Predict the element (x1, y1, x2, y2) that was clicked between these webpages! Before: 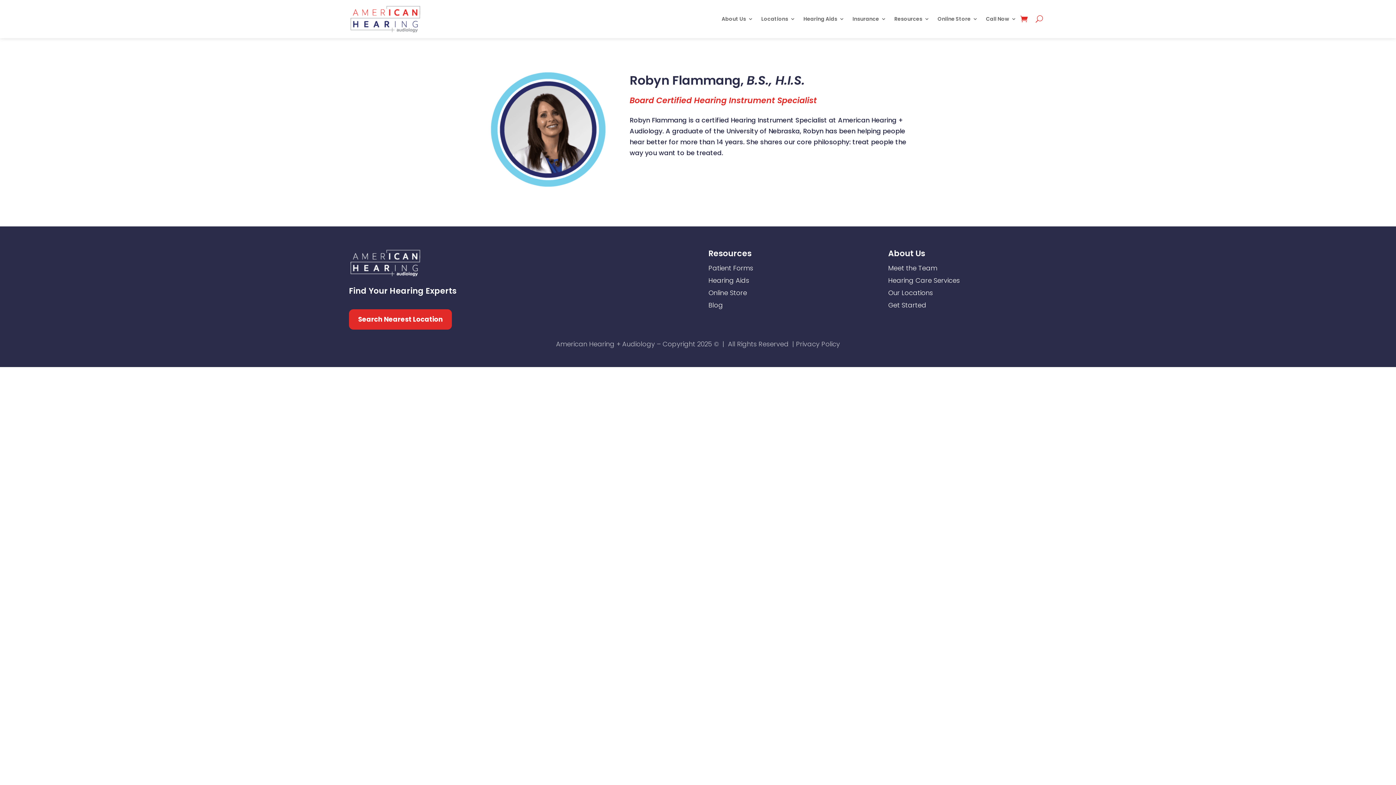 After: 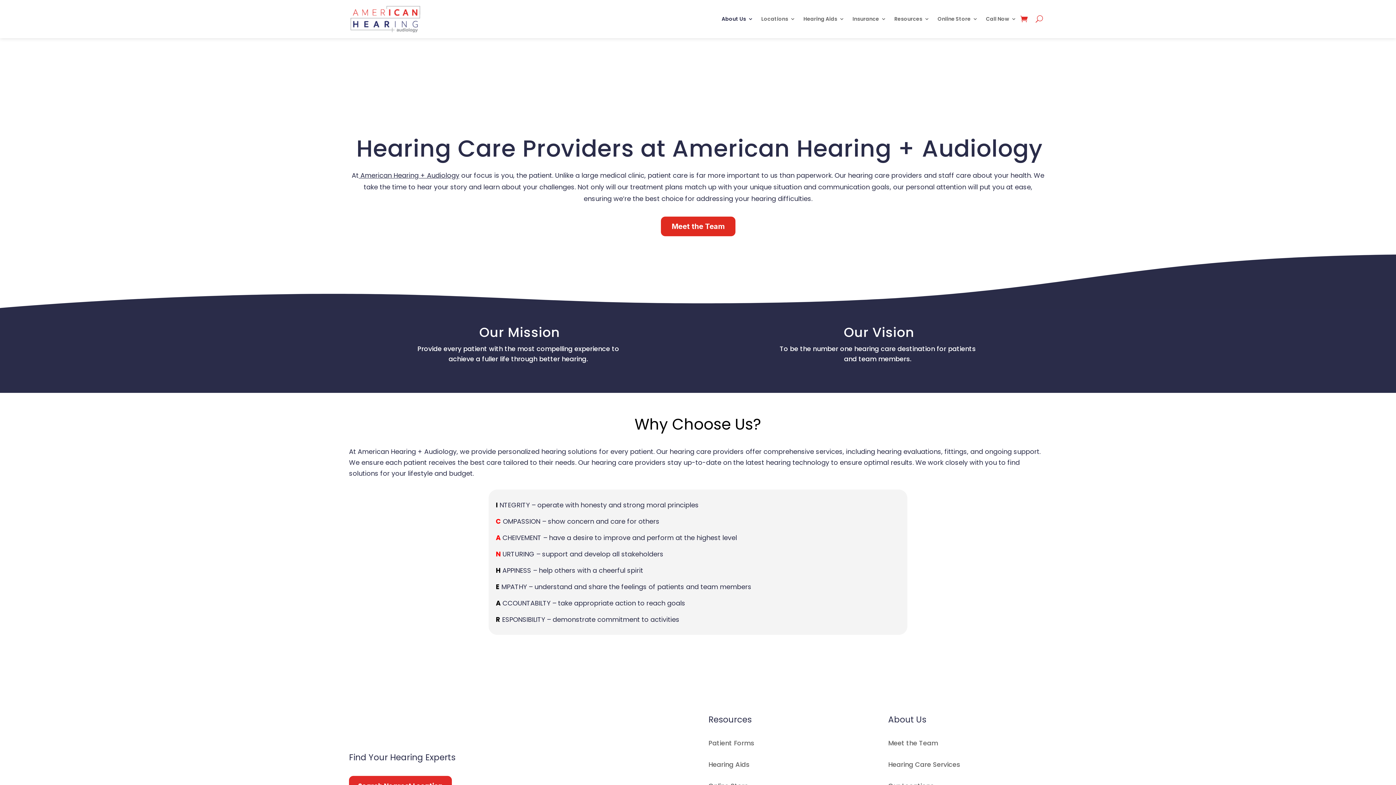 Action: bbox: (721, 5, 753, 32) label: About Us